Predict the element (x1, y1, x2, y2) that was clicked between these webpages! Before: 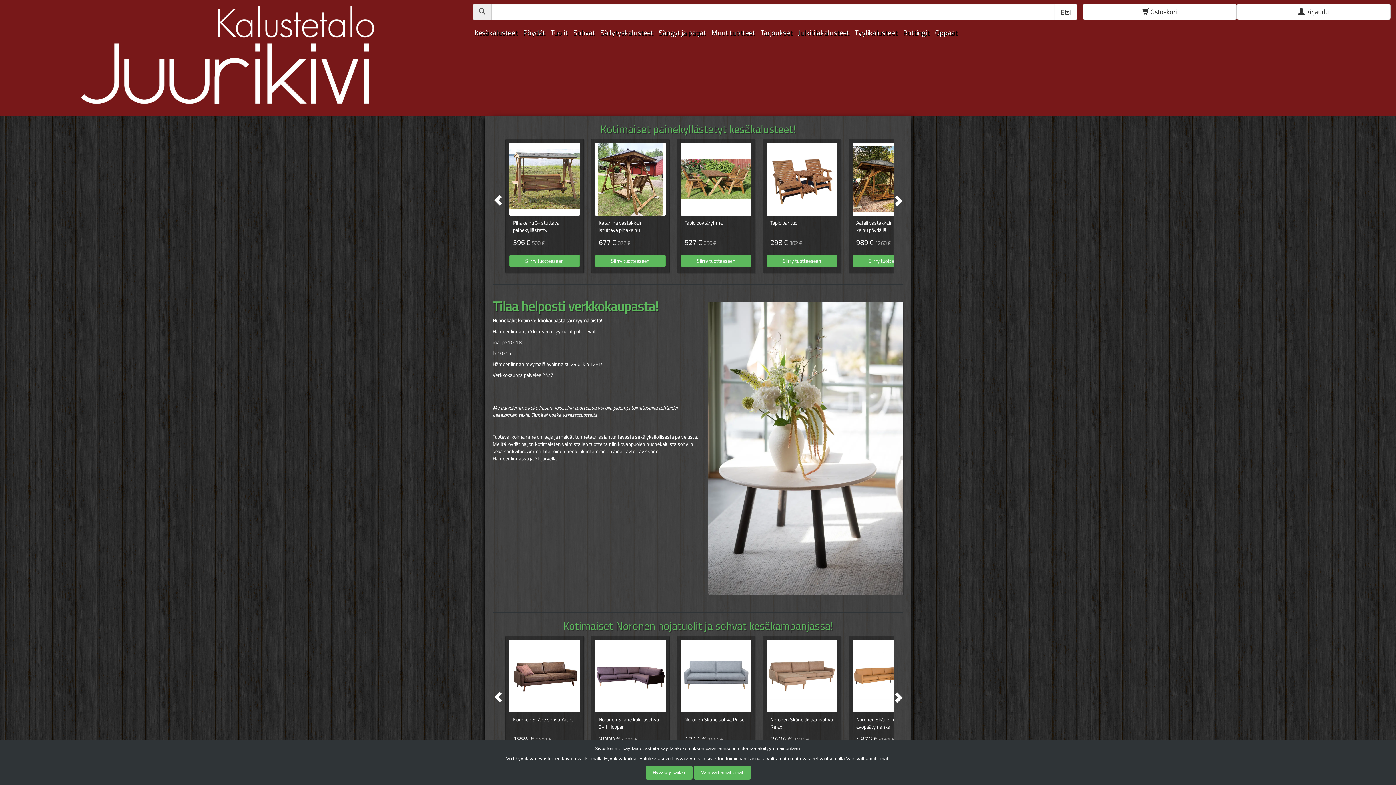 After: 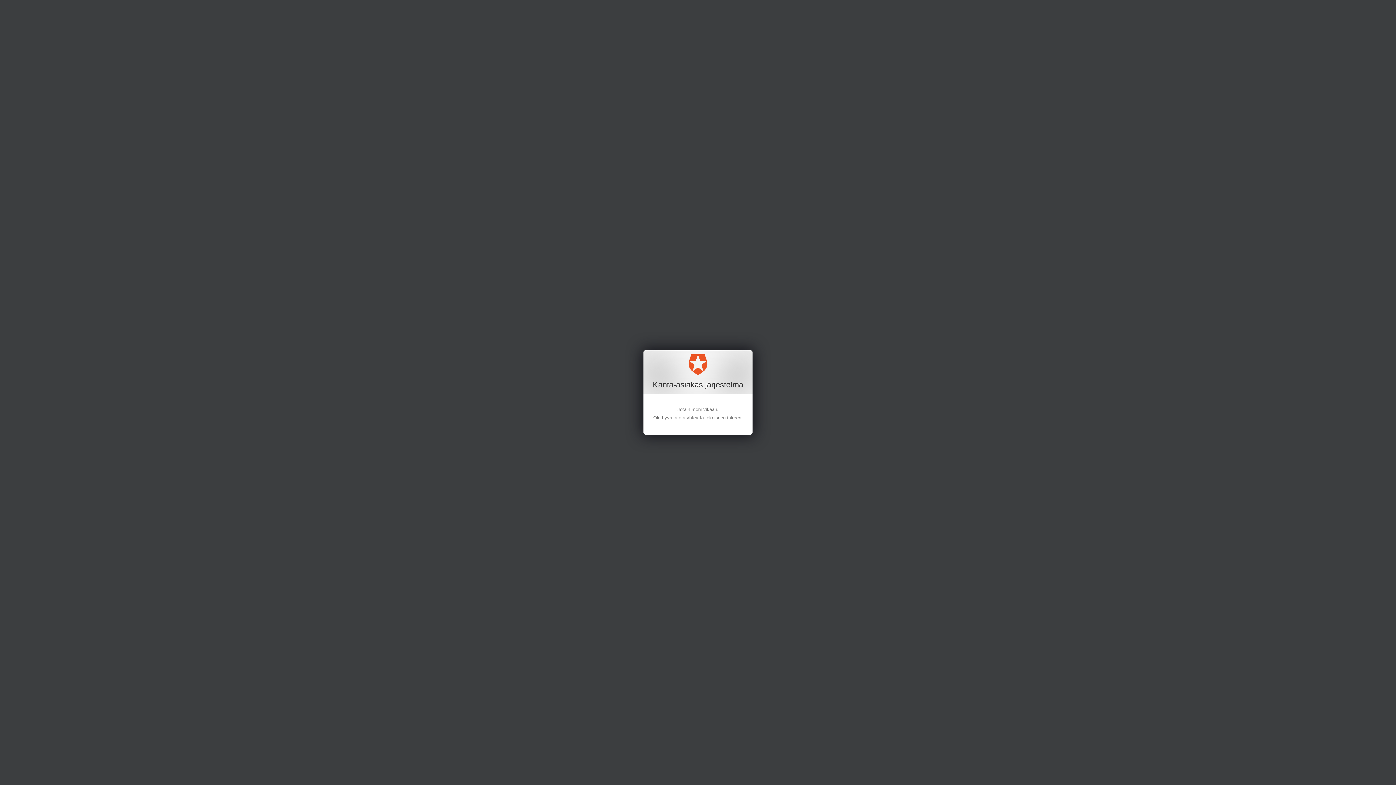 Action: bbox: (1236, 3, 1390, 20) label:  Kirjaudu